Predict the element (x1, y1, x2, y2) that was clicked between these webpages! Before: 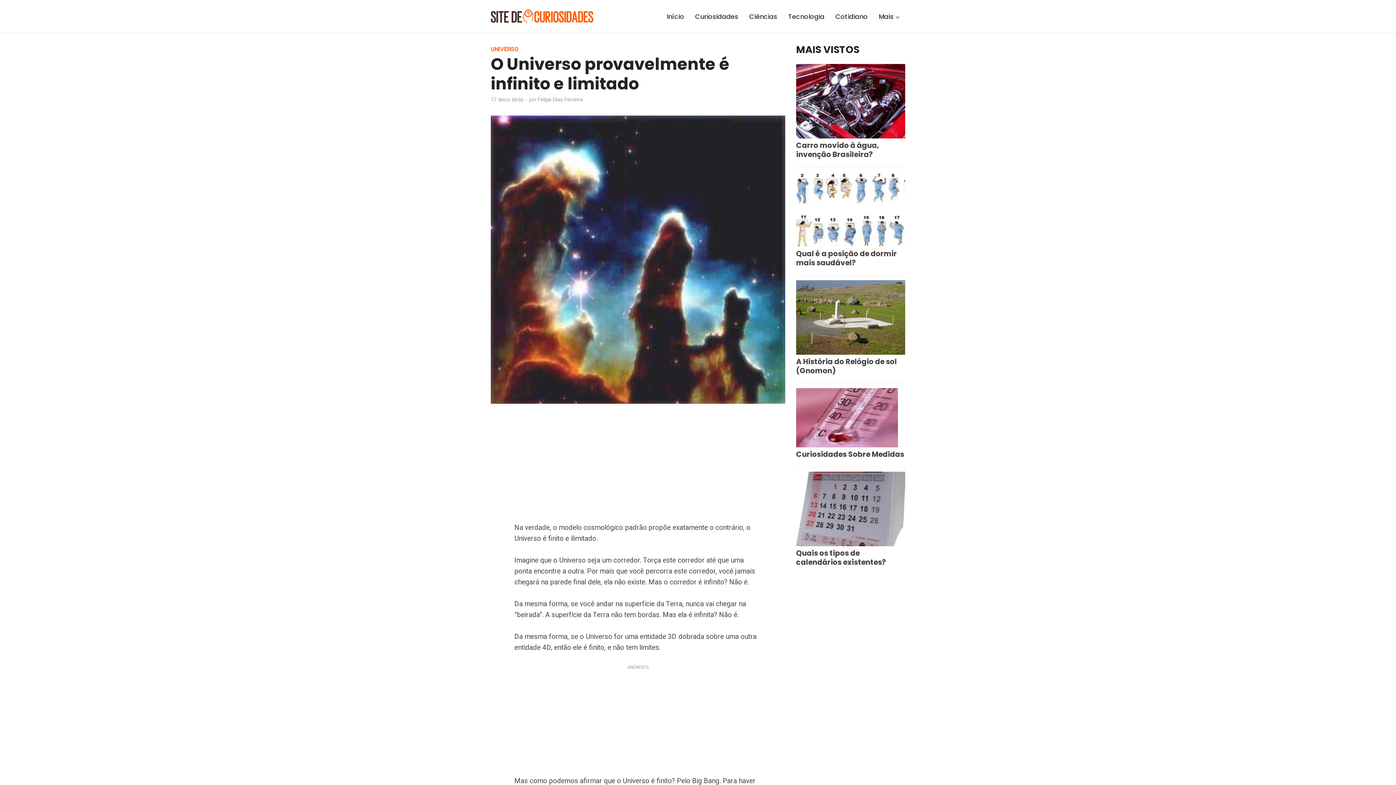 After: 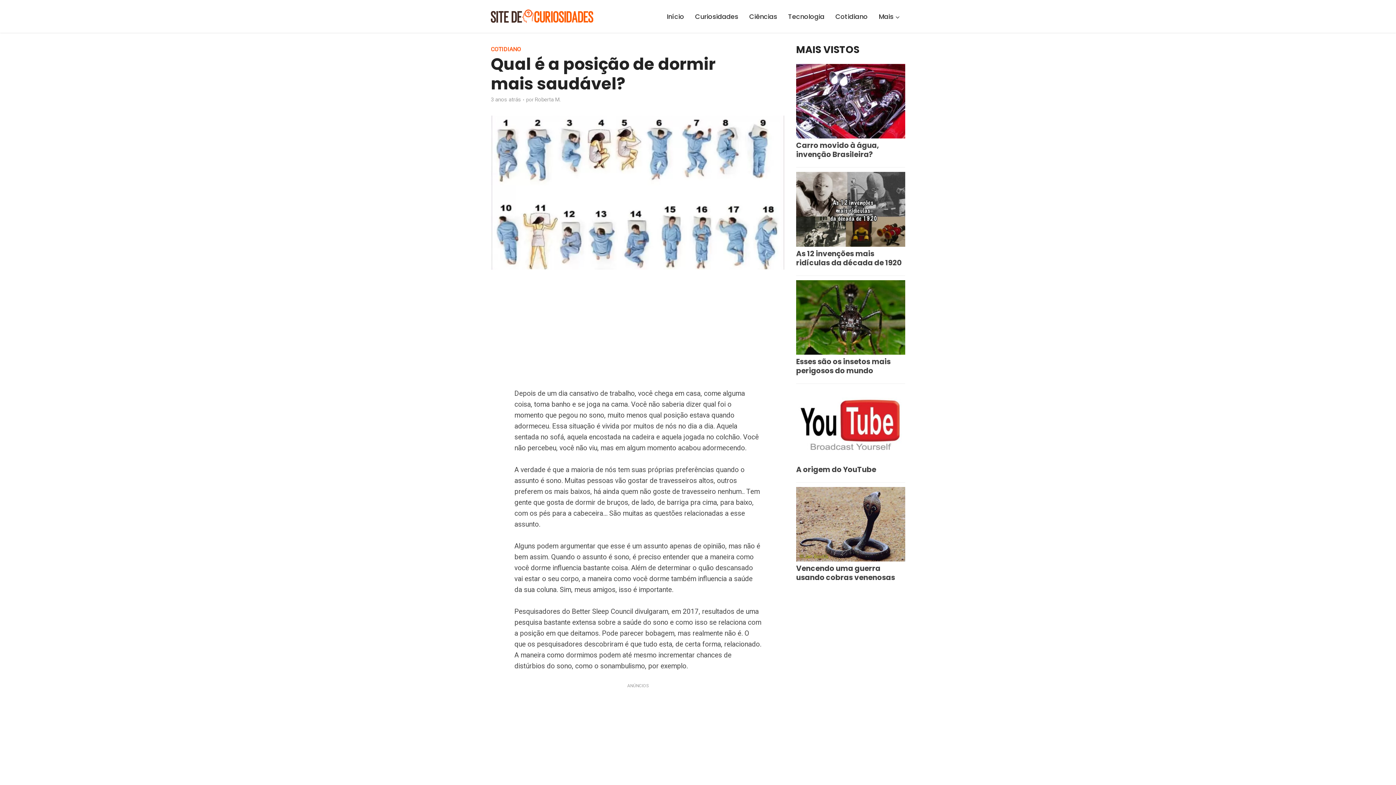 Action: label: Qual é a posição de dormir mais saudável? bbox: (796, 248, 897, 267)